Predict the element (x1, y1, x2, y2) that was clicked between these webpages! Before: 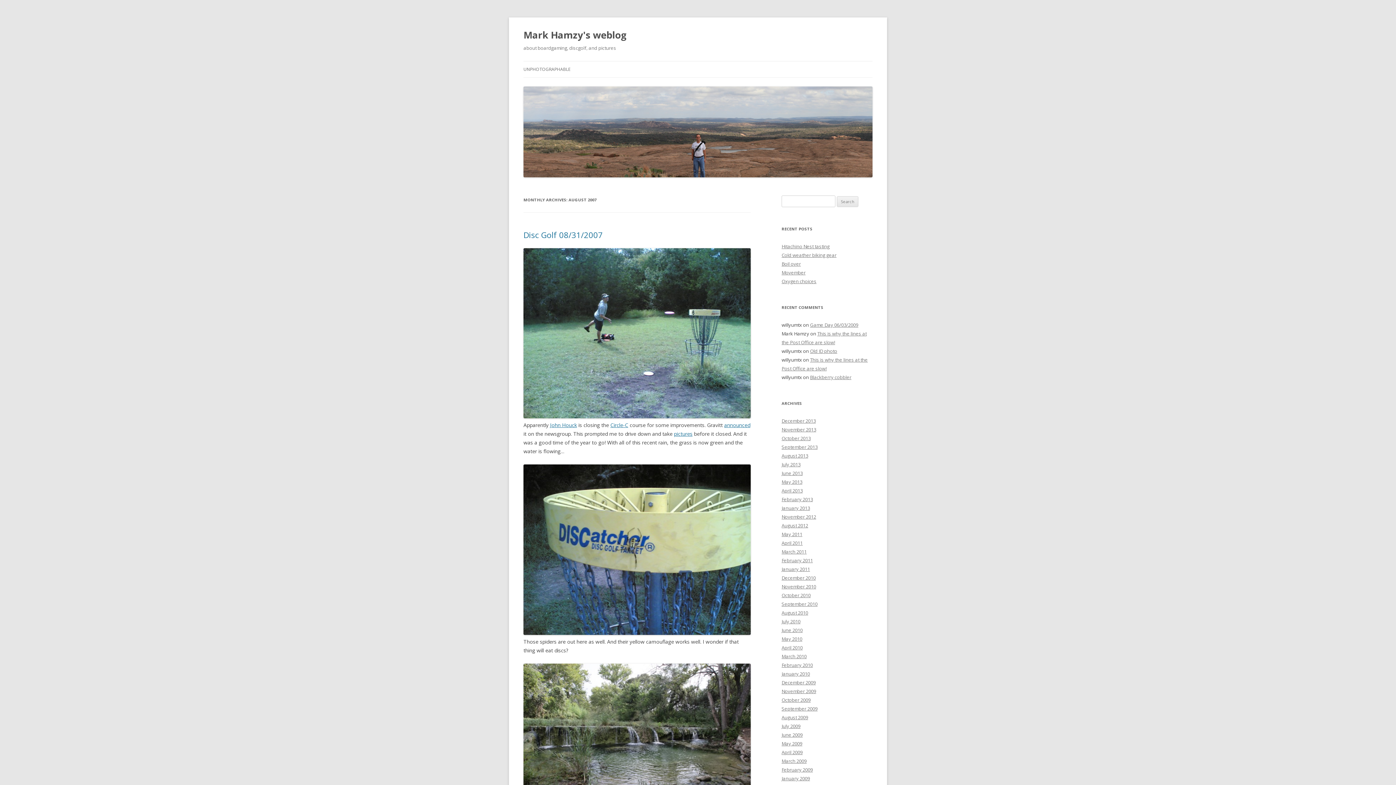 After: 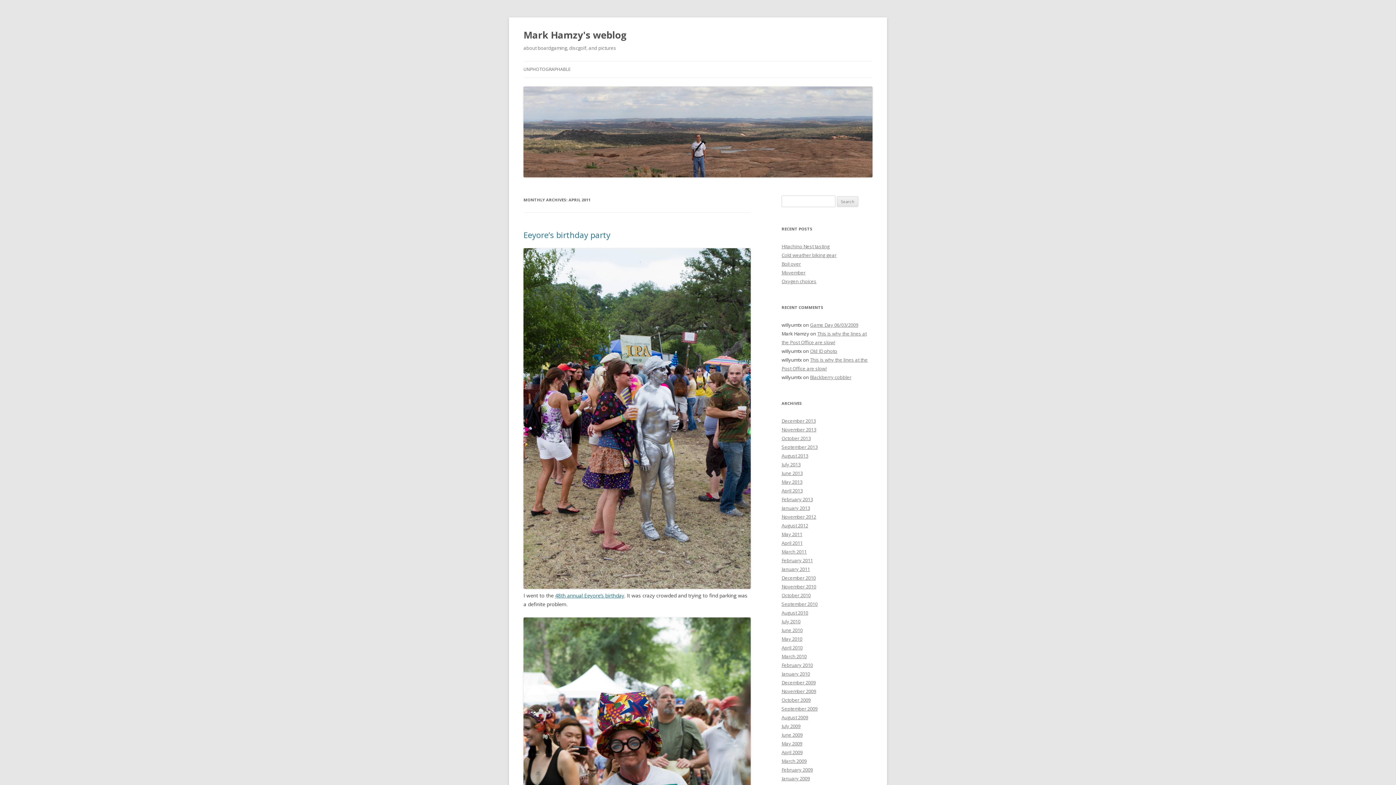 Action: bbox: (781, 539, 802, 546) label: April 2011